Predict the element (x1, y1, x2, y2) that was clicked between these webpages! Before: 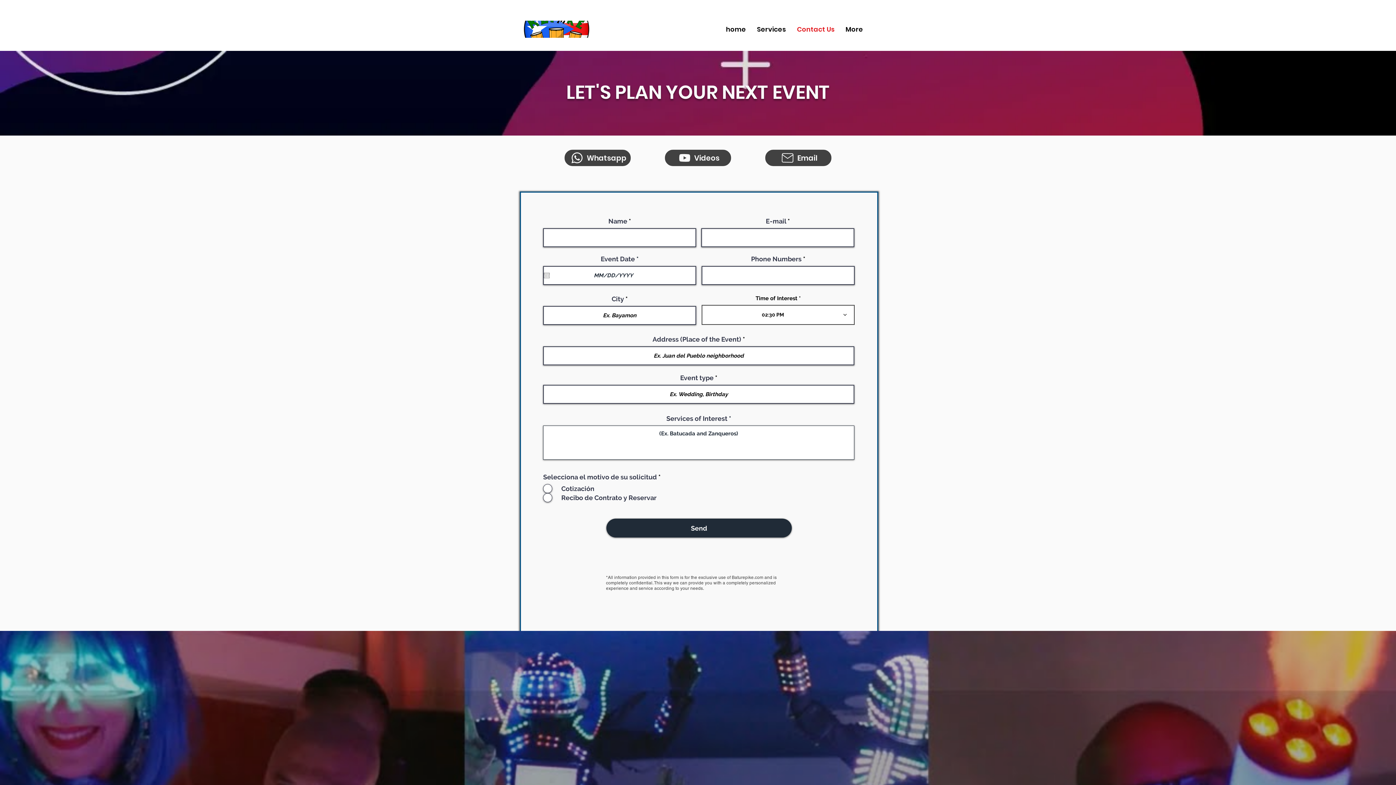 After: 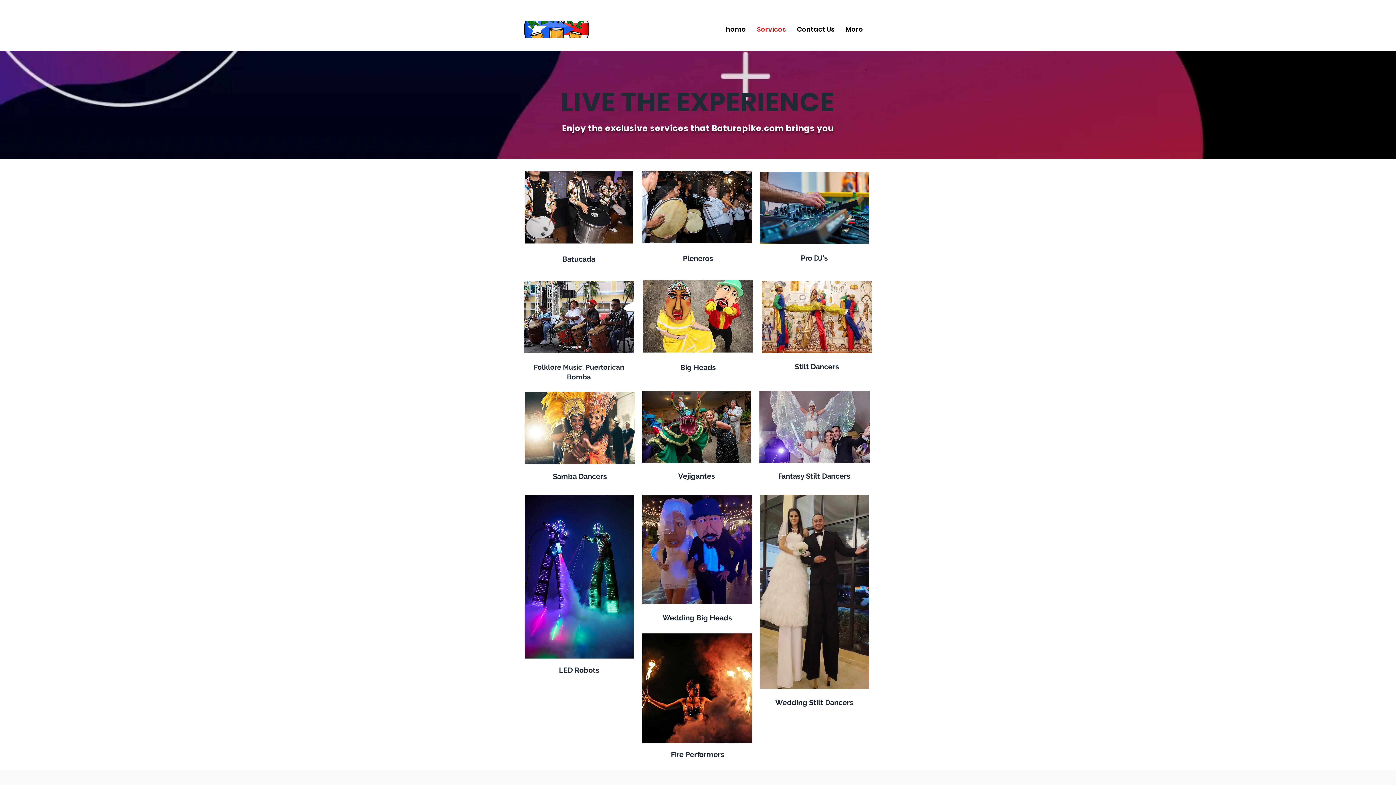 Action: label: Services bbox: (751, 18, 791, 39)